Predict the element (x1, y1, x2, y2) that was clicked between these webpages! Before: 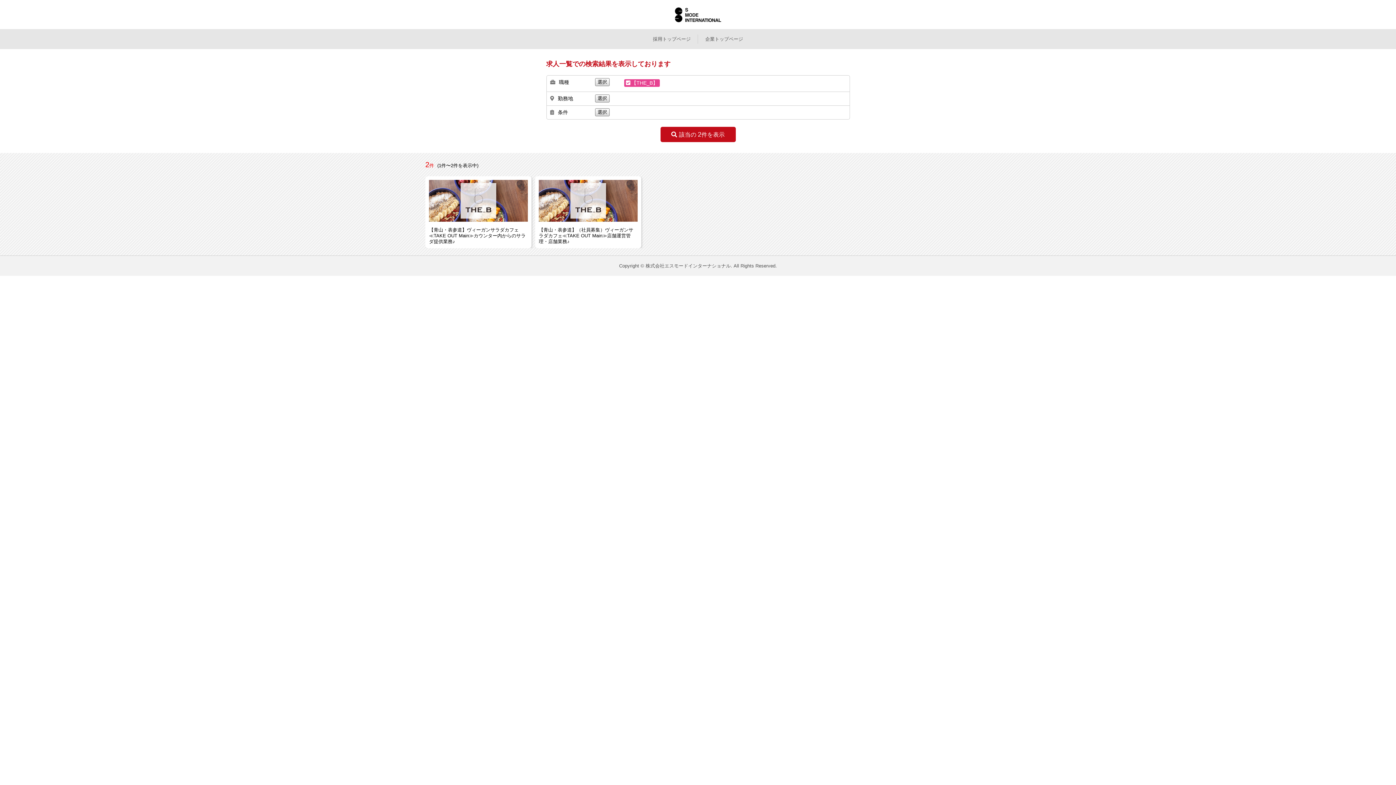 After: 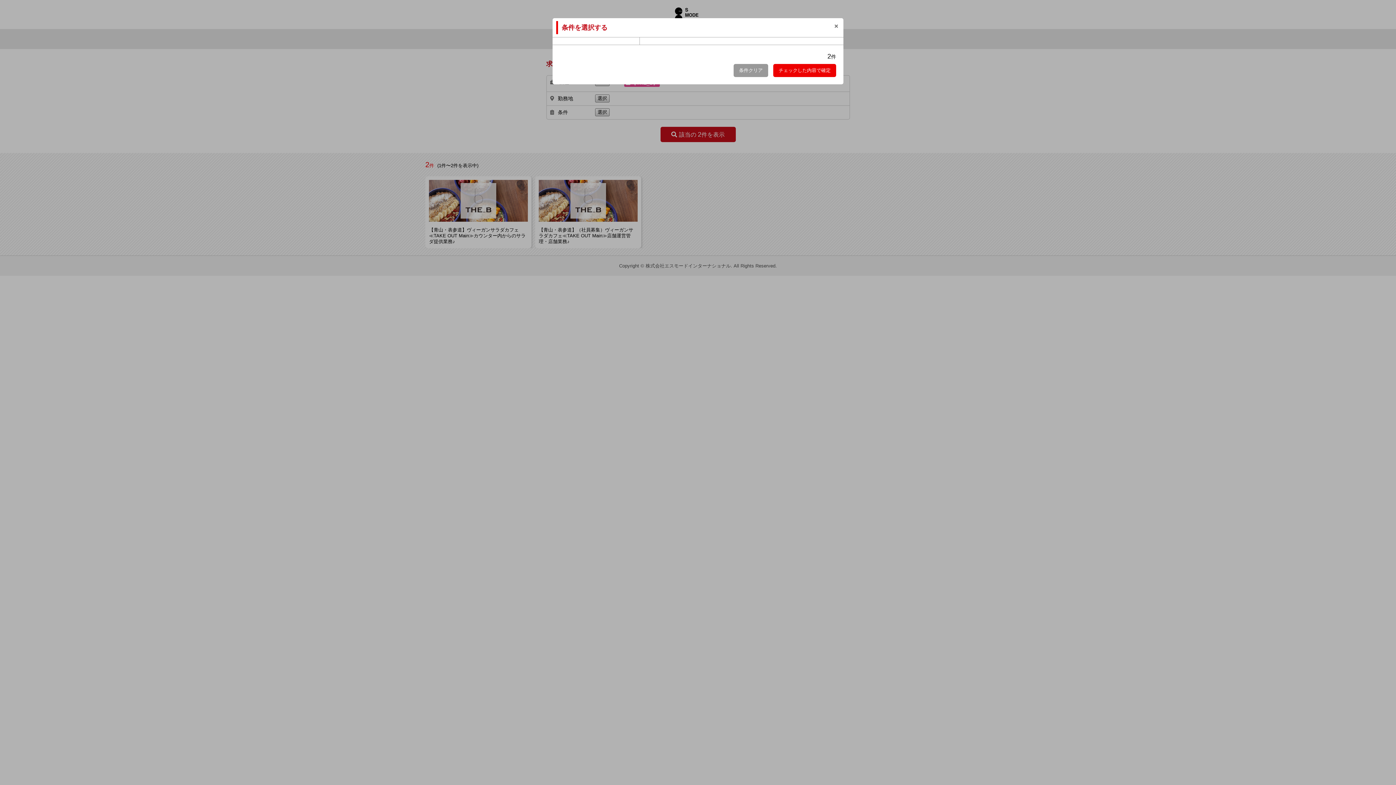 Action: bbox: (595, 108, 609, 116) label: 選択